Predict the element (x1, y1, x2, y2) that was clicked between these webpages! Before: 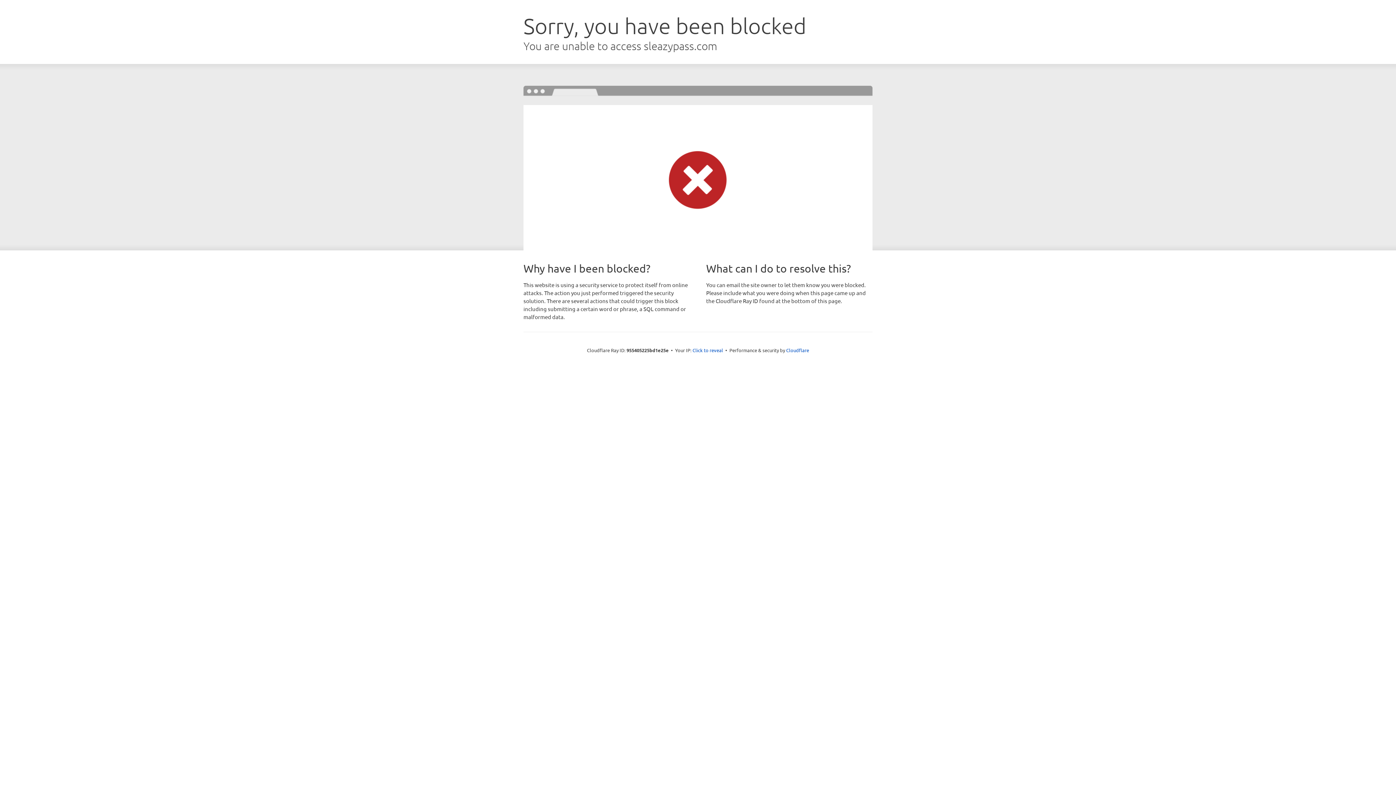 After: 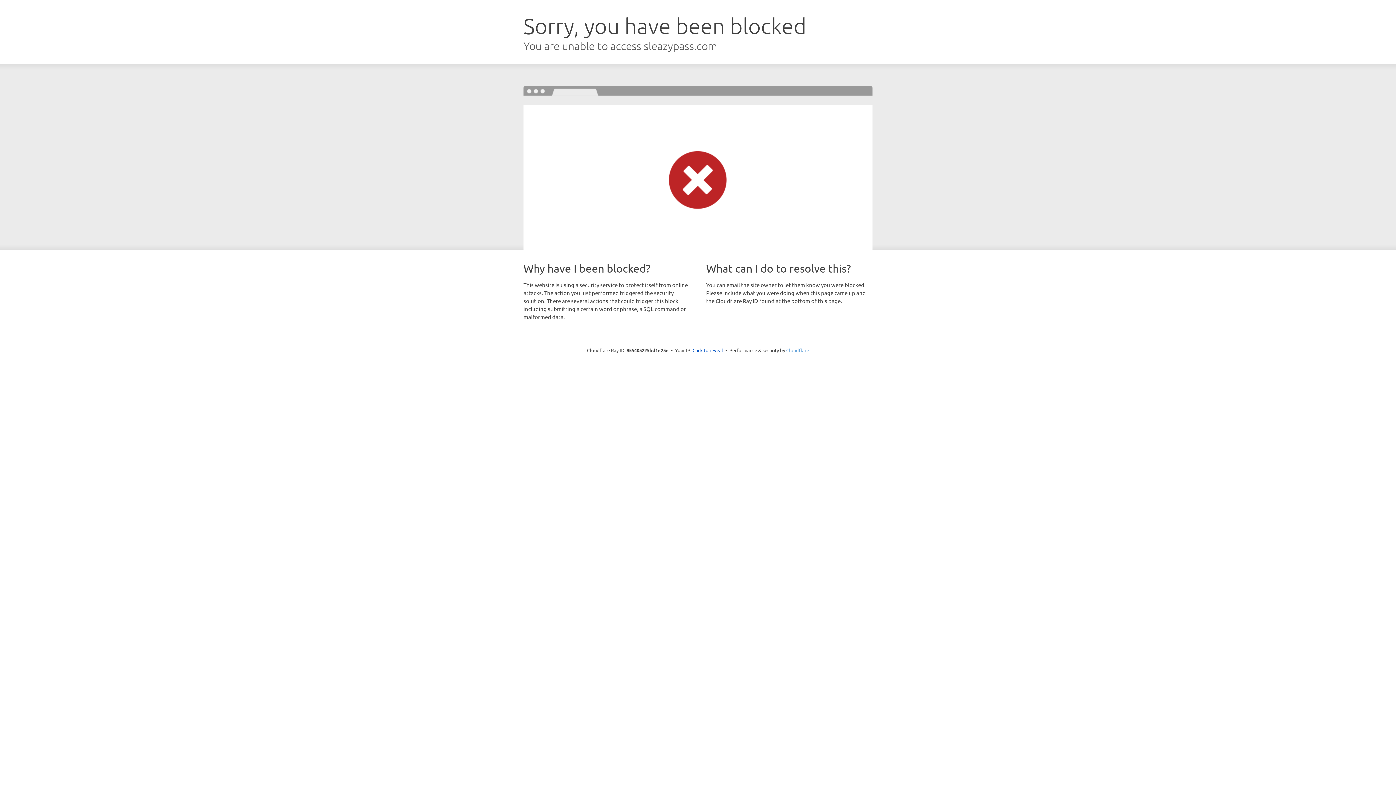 Action: label: Cloudflare bbox: (786, 347, 809, 353)